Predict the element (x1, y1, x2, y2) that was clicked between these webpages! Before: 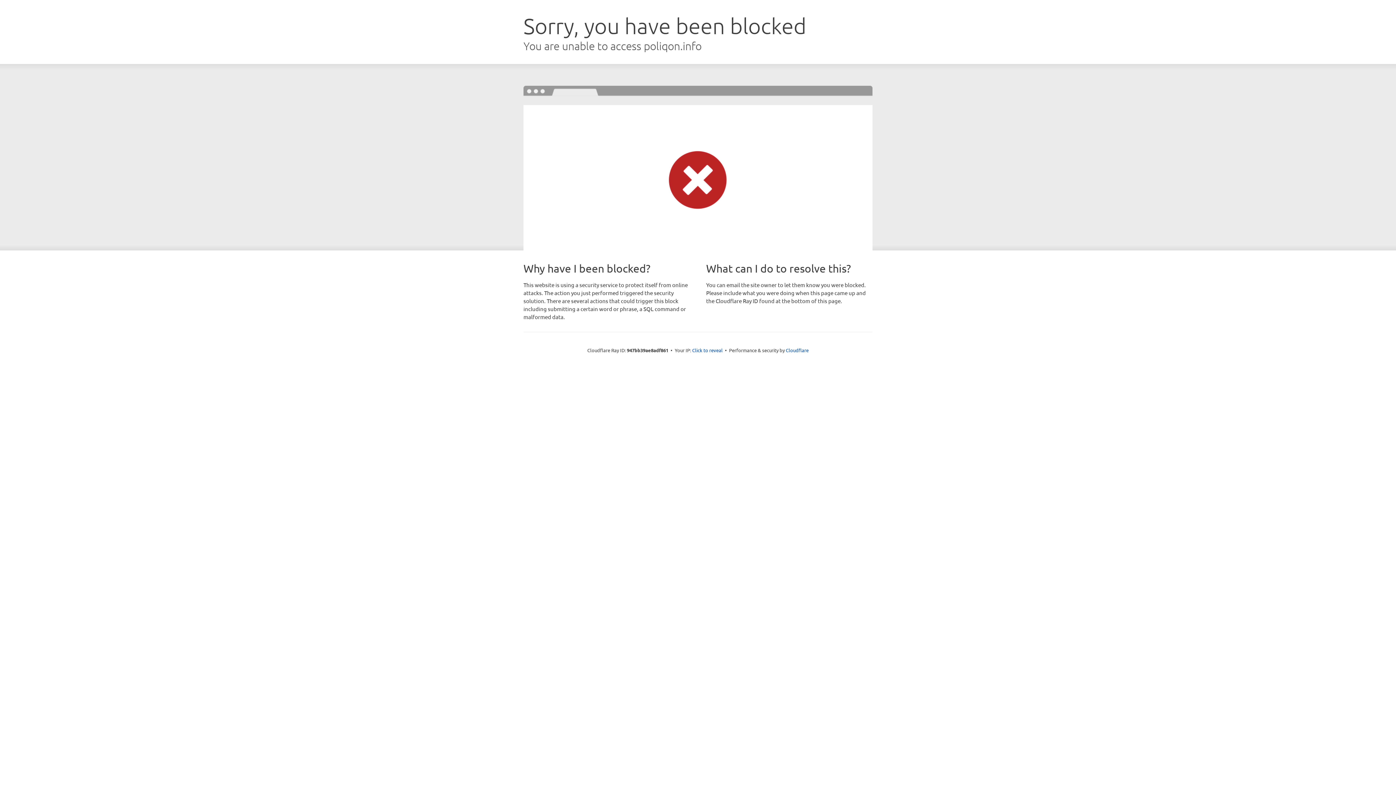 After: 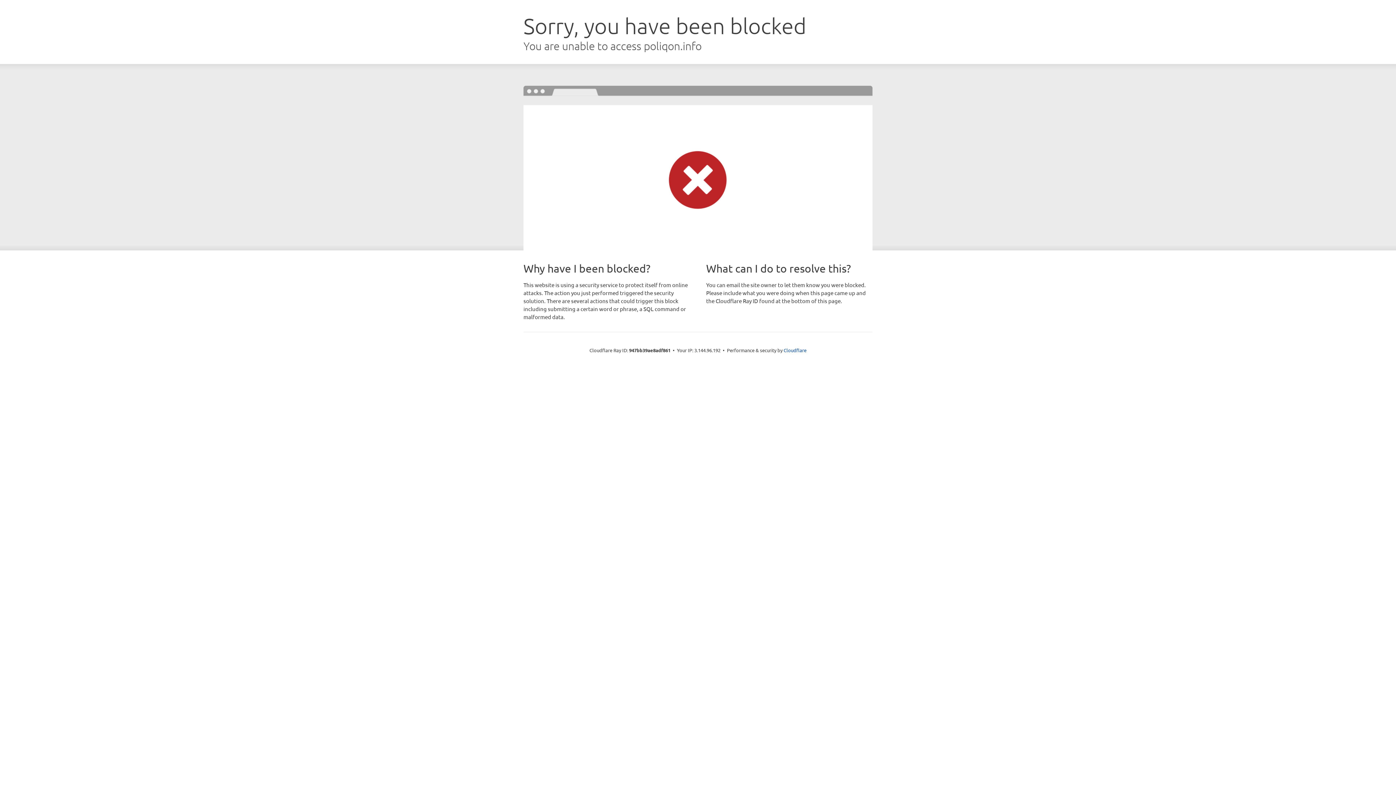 Action: label: Click to reveal bbox: (692, 346, 722, 353)